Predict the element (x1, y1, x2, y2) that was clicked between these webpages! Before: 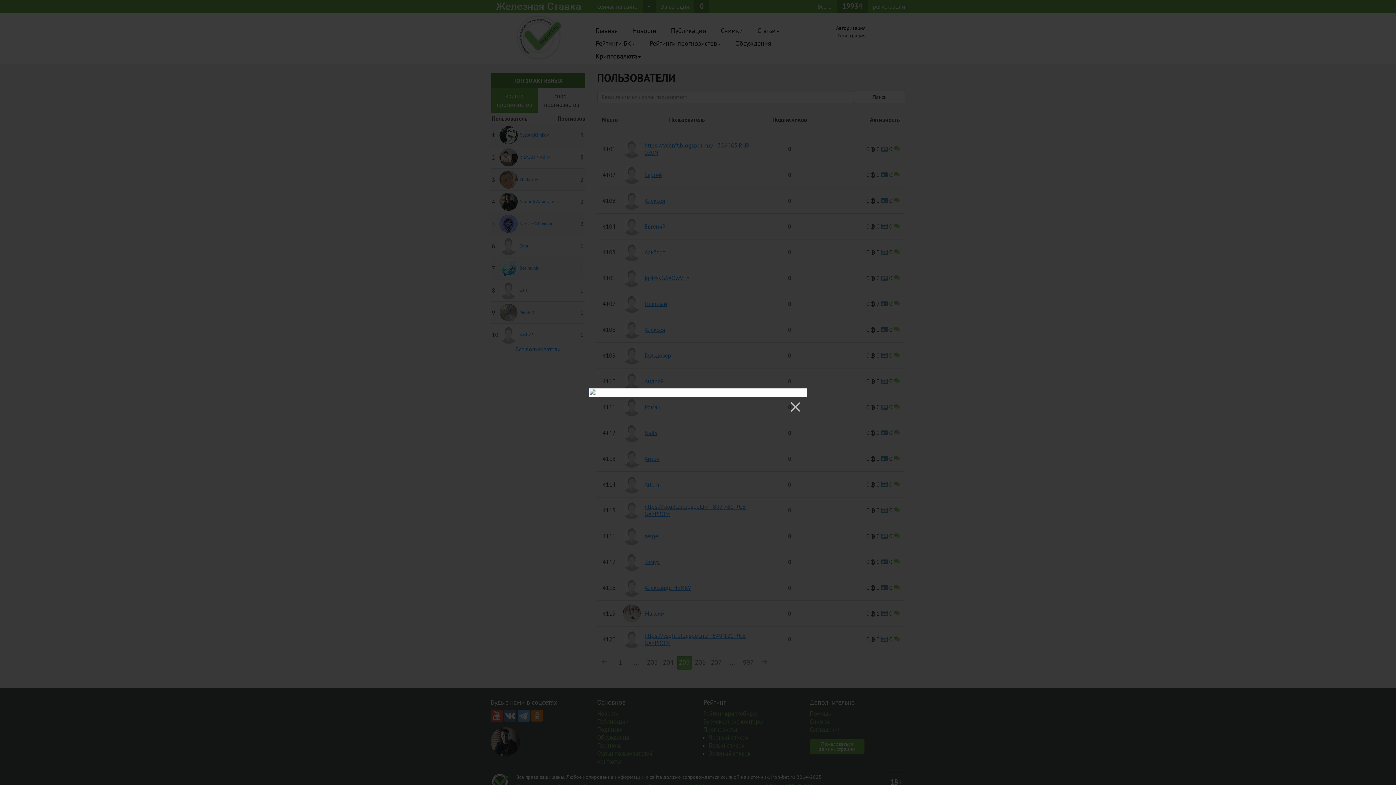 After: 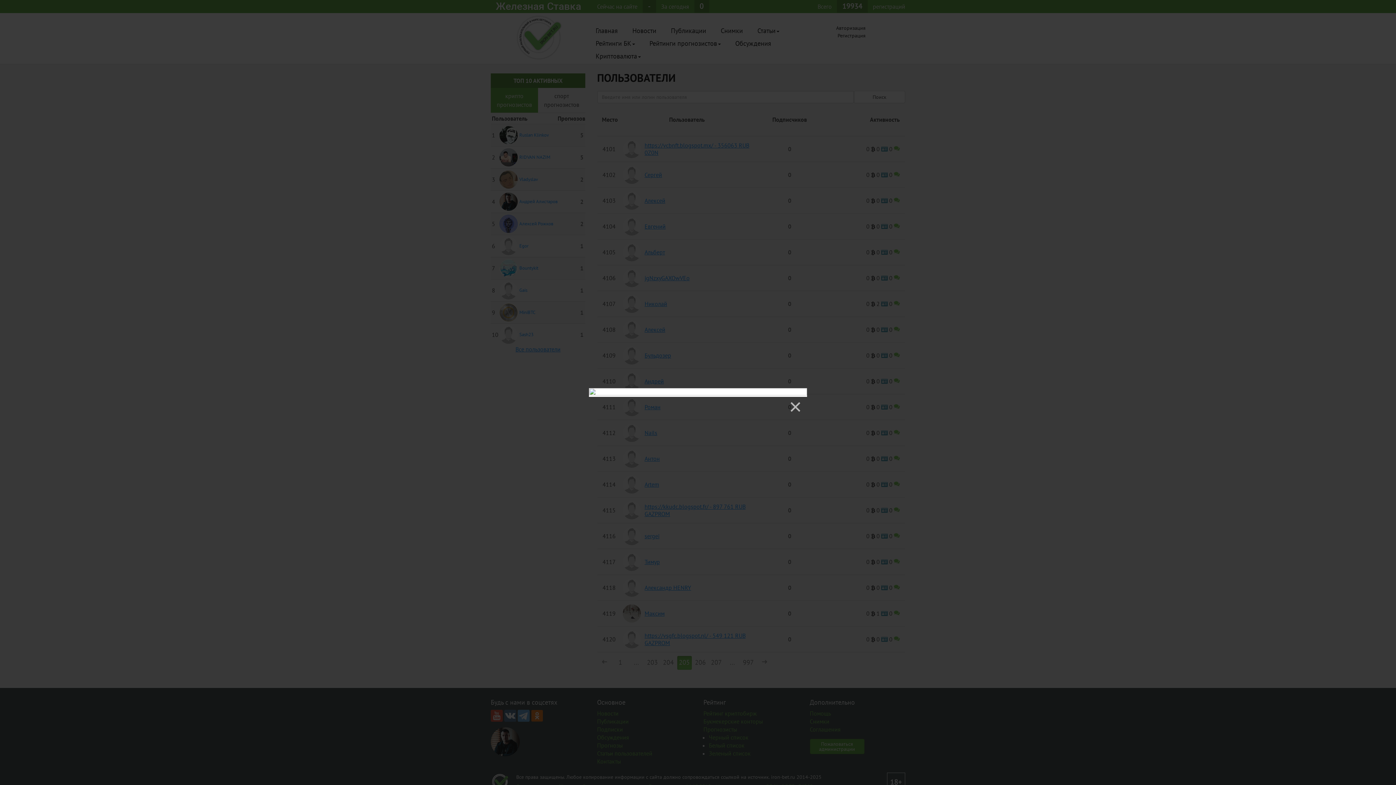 Action: bbox: (589, 388, 807, 395)